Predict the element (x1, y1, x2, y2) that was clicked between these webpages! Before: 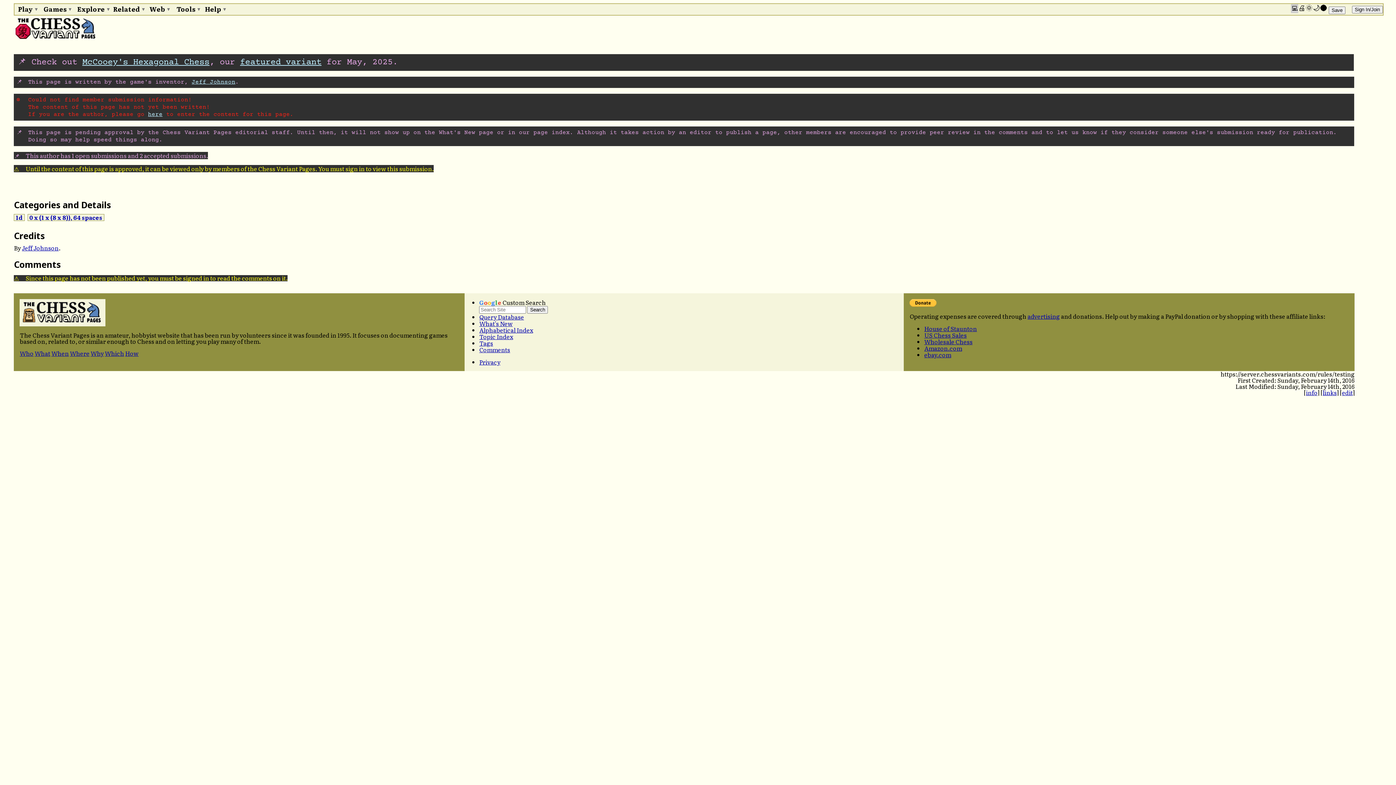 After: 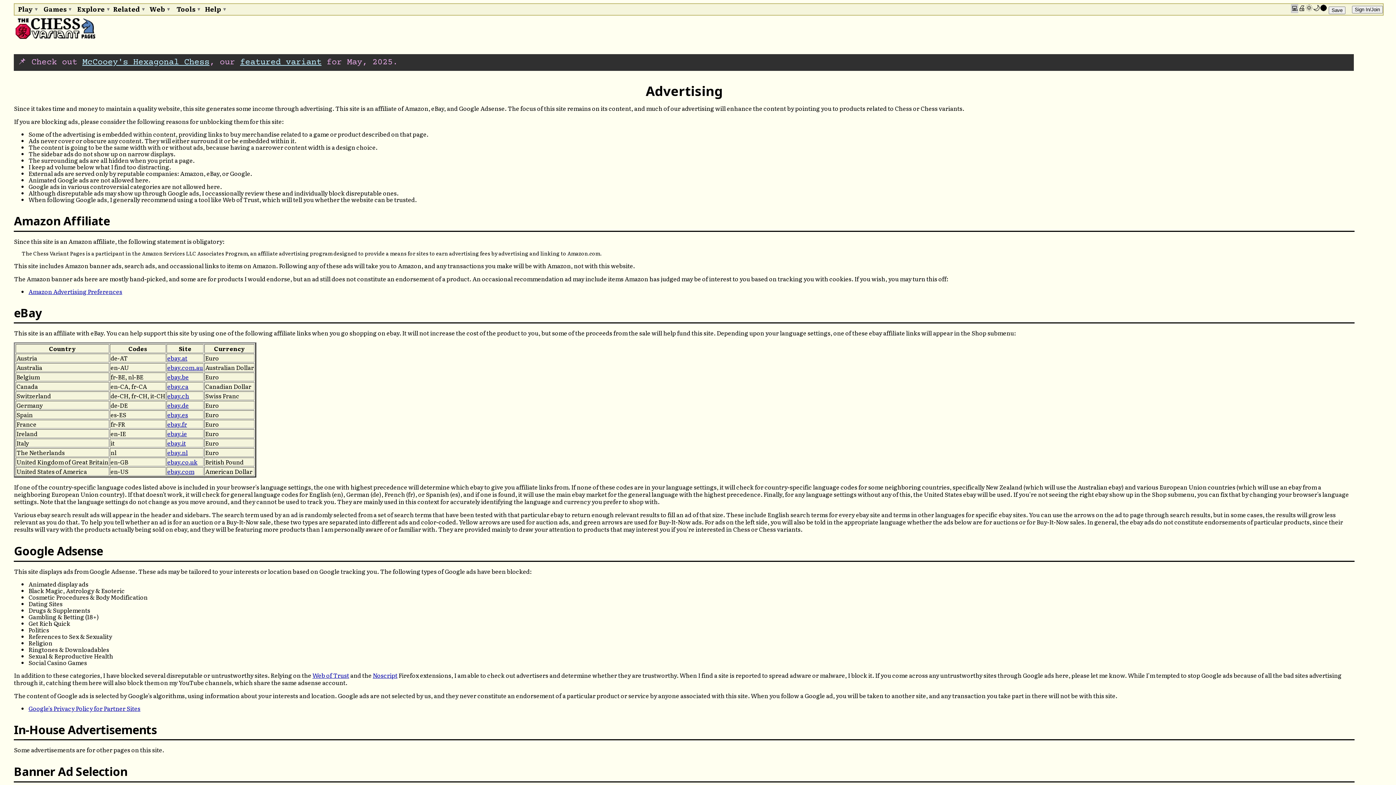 Action: bbox: (1027, 312, 1060, 320) label: advertising